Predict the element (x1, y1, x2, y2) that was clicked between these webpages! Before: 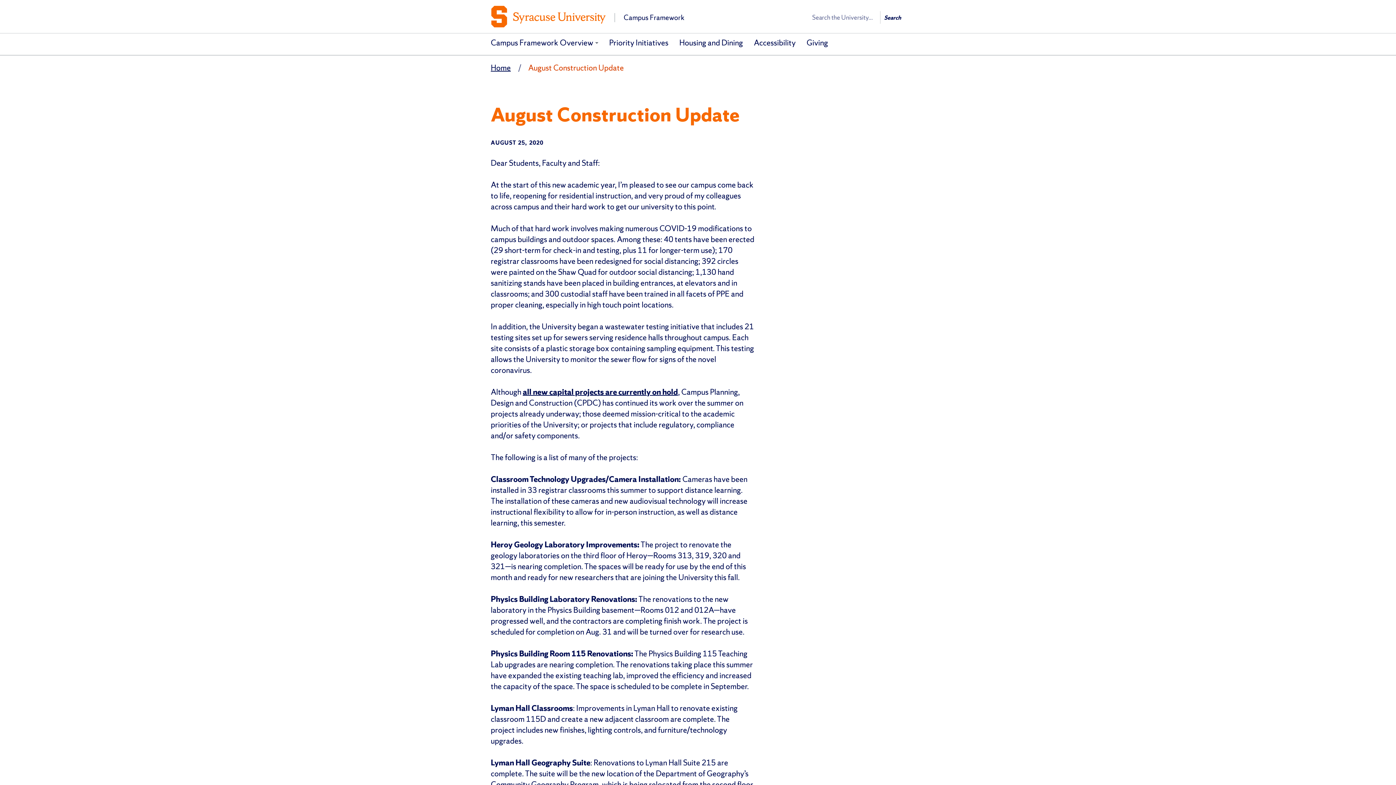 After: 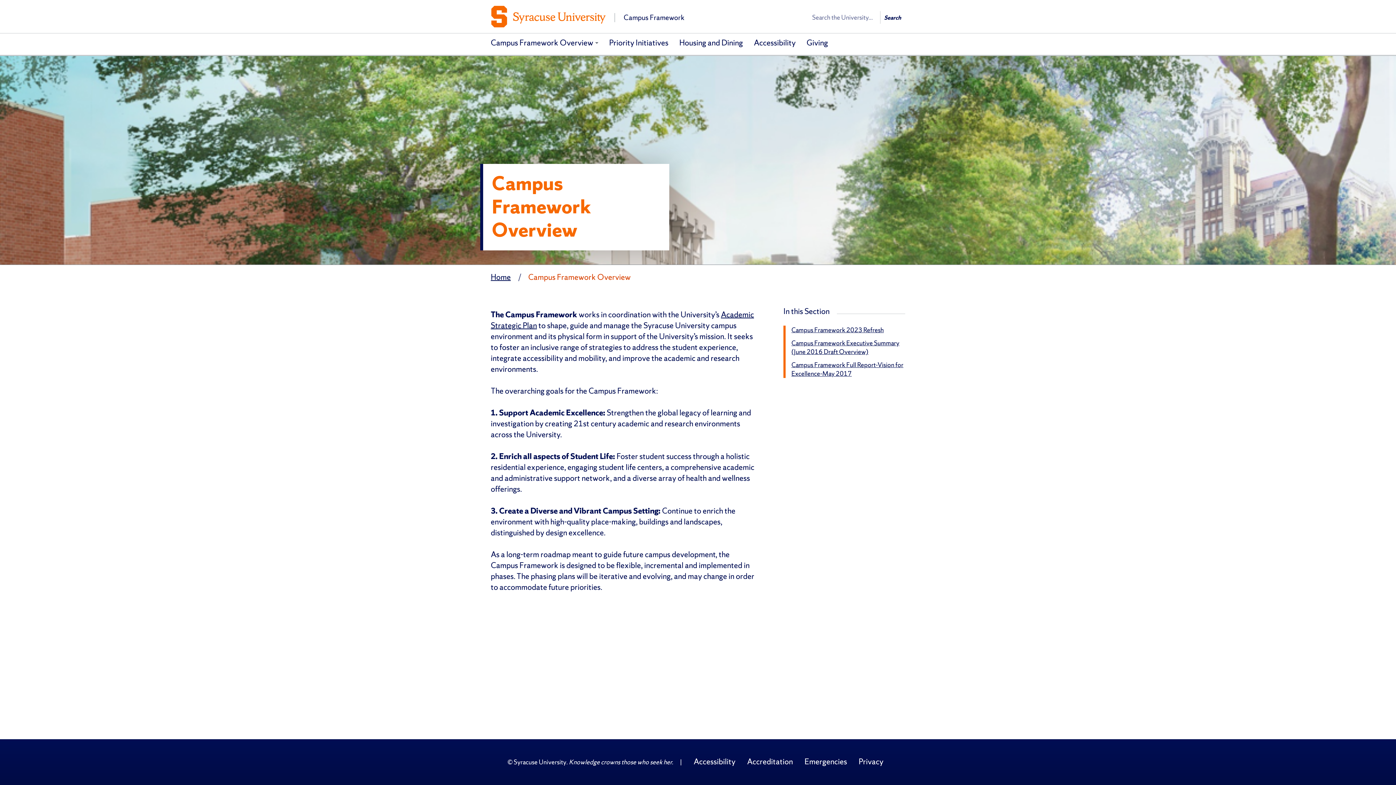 Action: label: Campus Framework Overview bbox: (485, 33, 603, 54)